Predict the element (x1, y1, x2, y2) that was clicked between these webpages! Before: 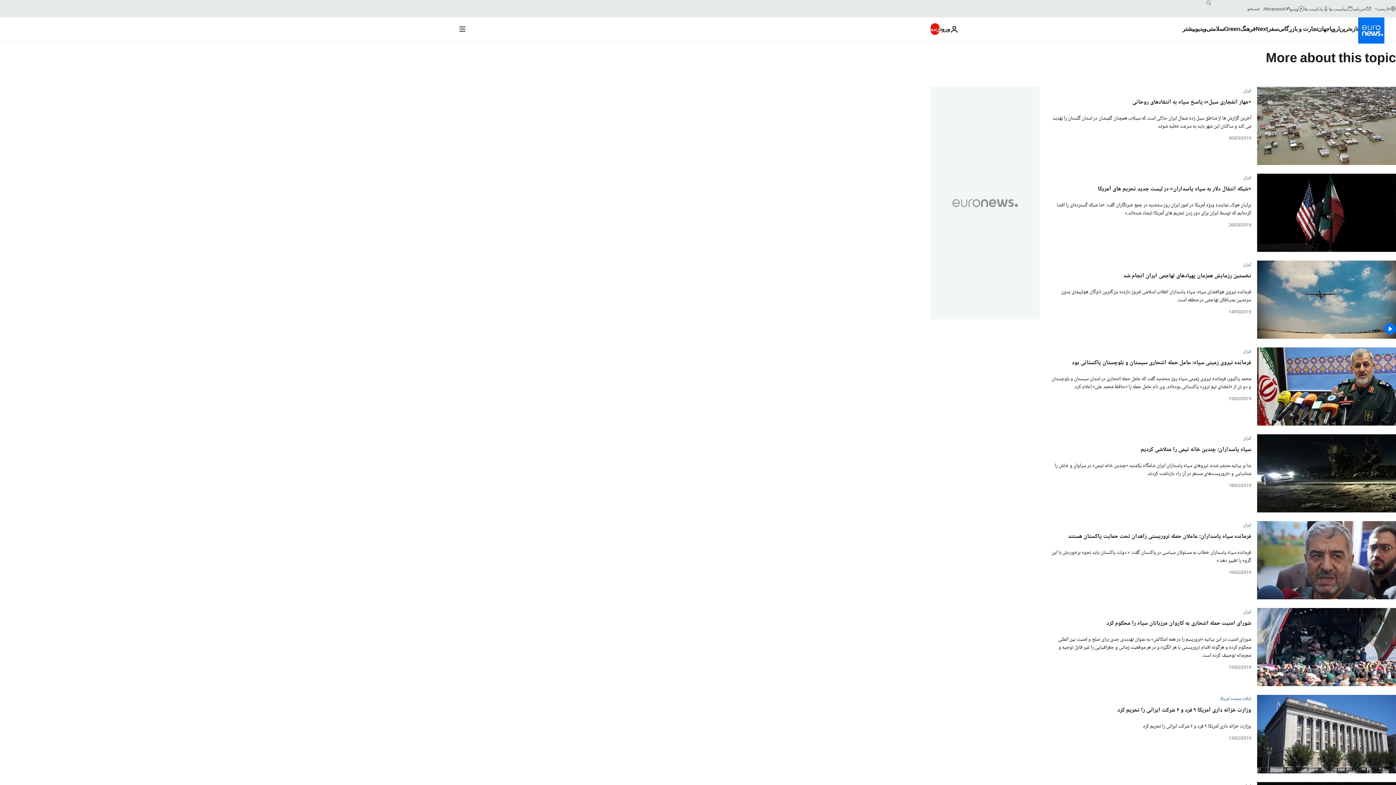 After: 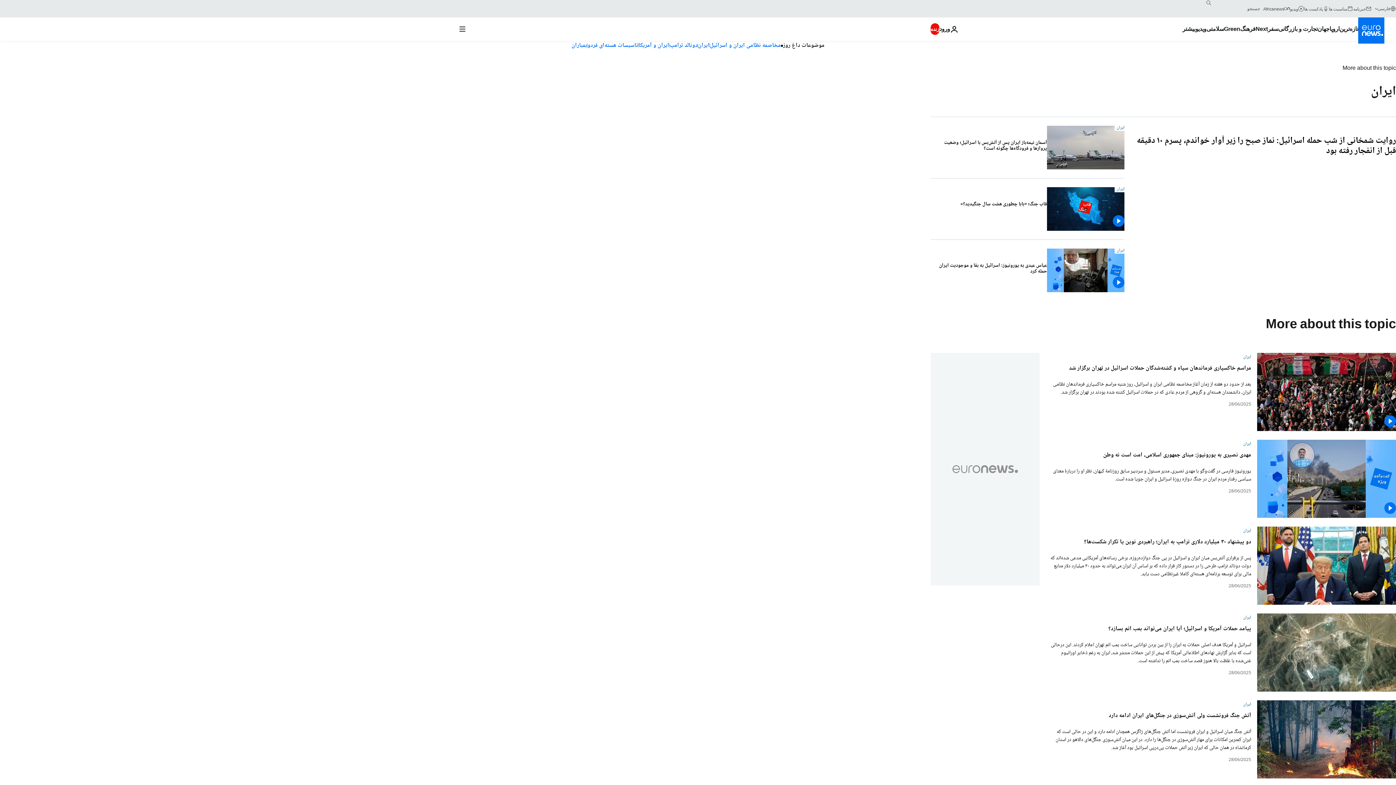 Action: label: ایران bbox: (1243, 261, 1251, 268)